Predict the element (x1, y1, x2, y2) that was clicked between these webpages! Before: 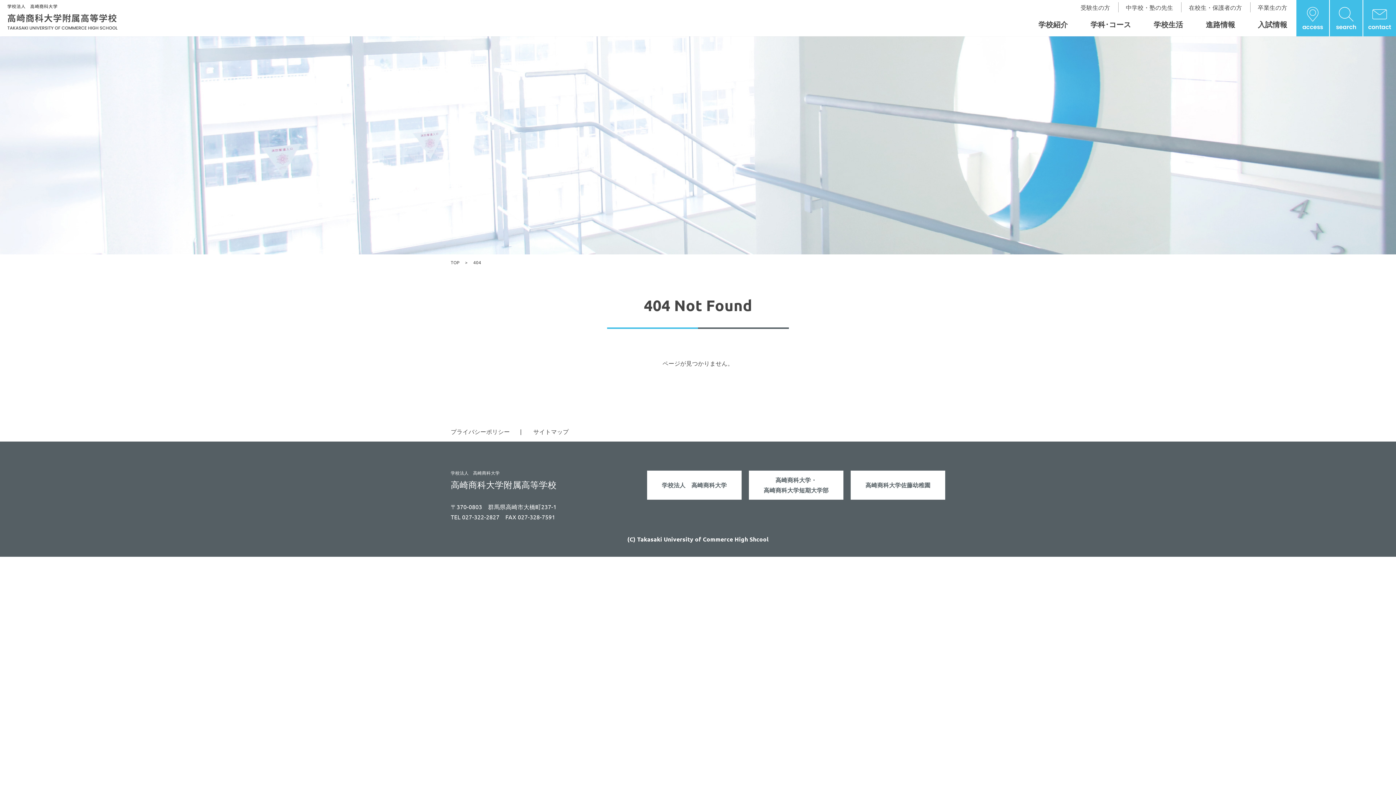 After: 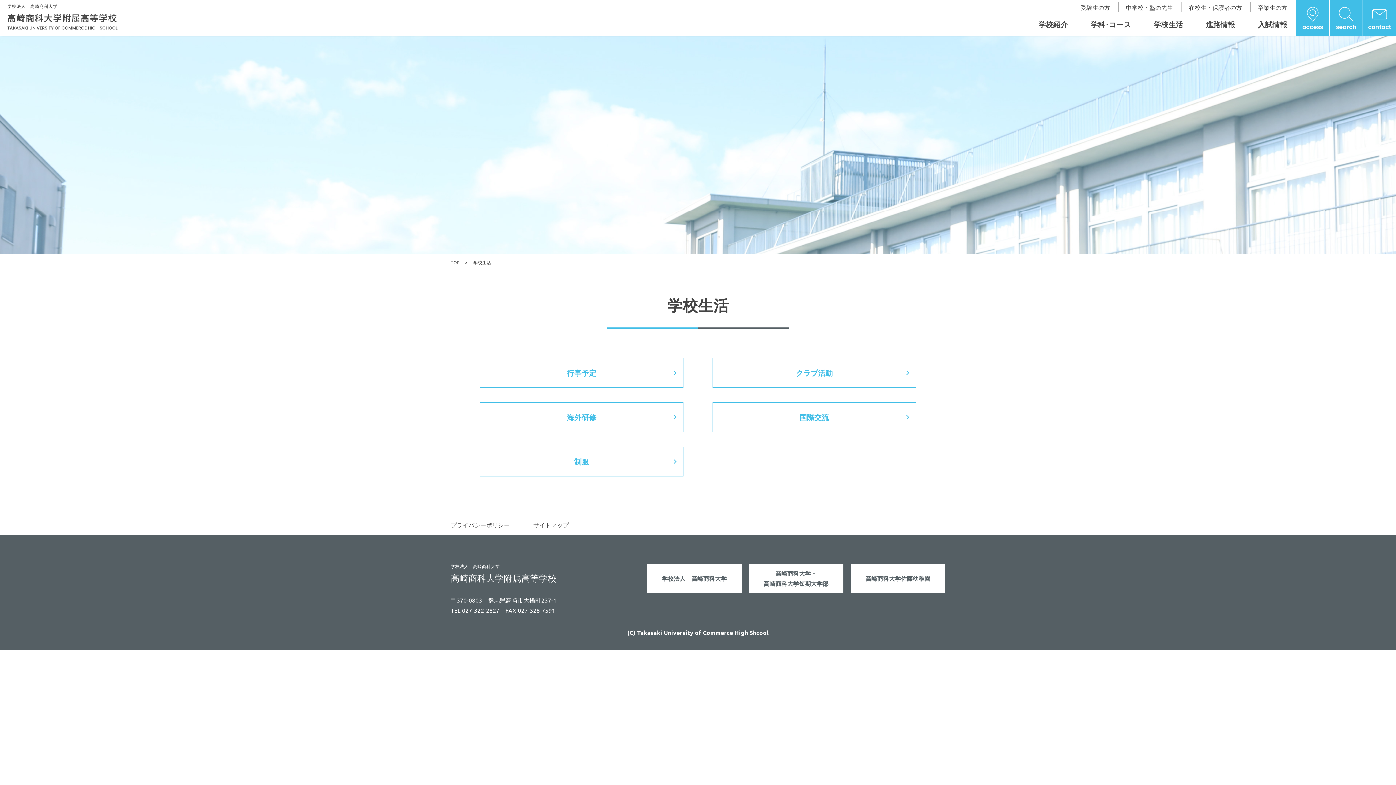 Action: bbox: (1150, 17, 1187, 30) label: 学校生活